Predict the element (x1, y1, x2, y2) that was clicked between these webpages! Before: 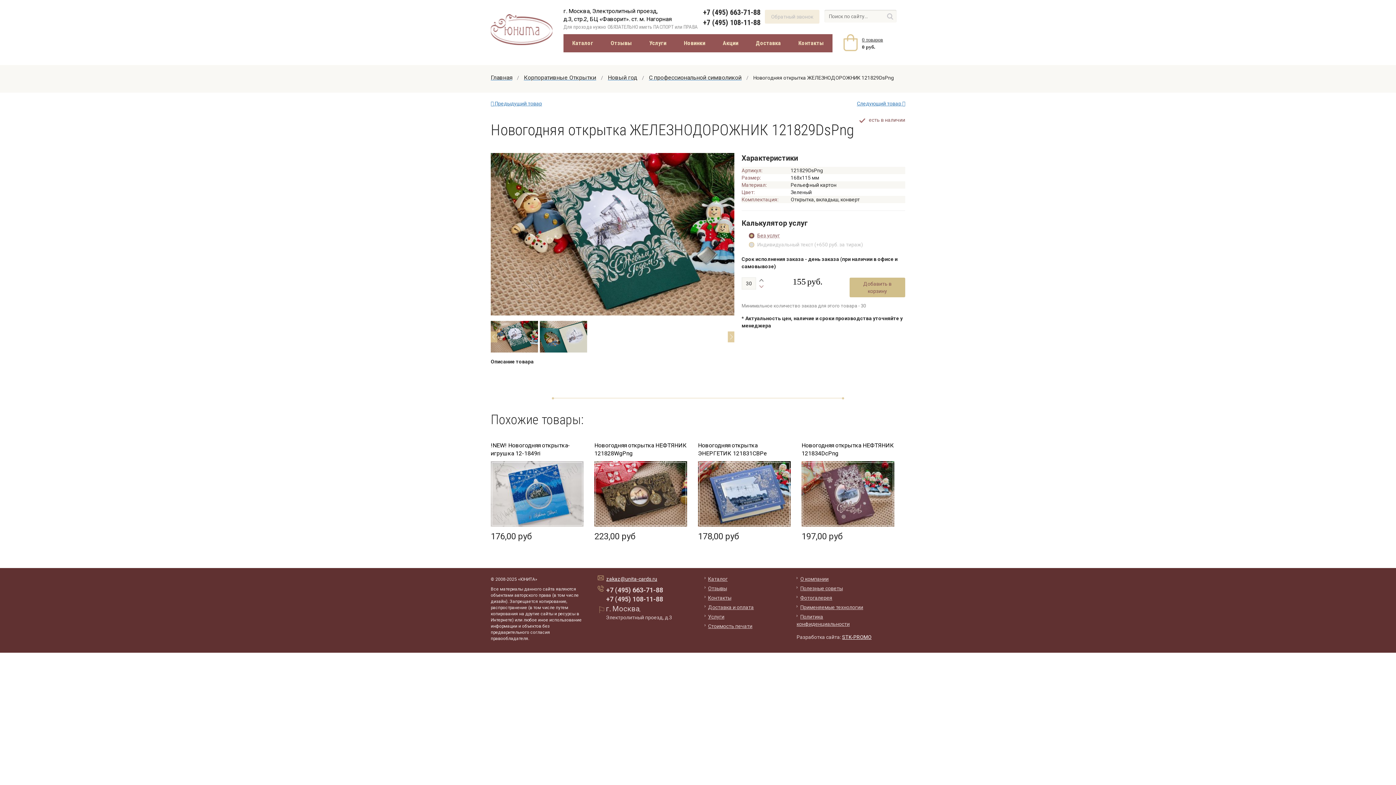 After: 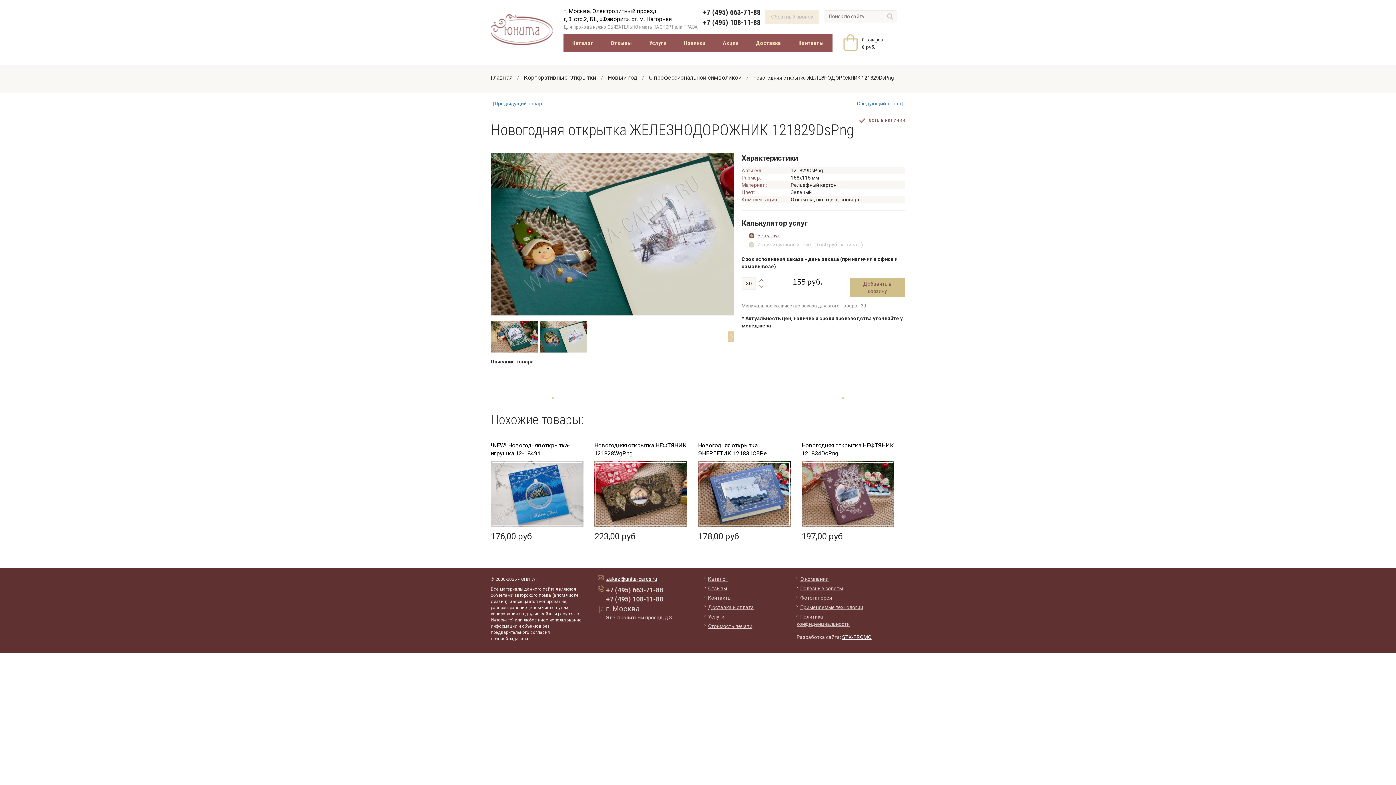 Action: bbox: (540, 333, 587, 339)